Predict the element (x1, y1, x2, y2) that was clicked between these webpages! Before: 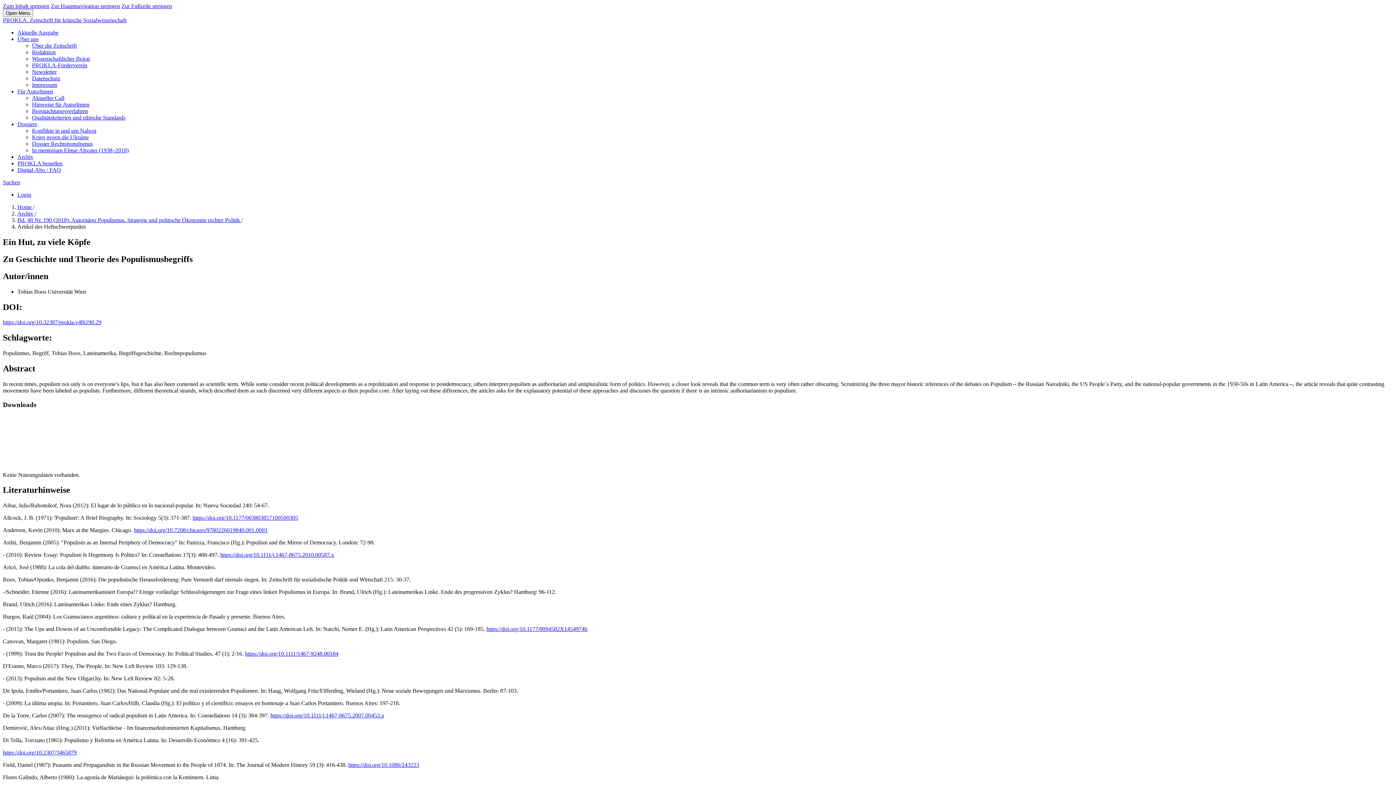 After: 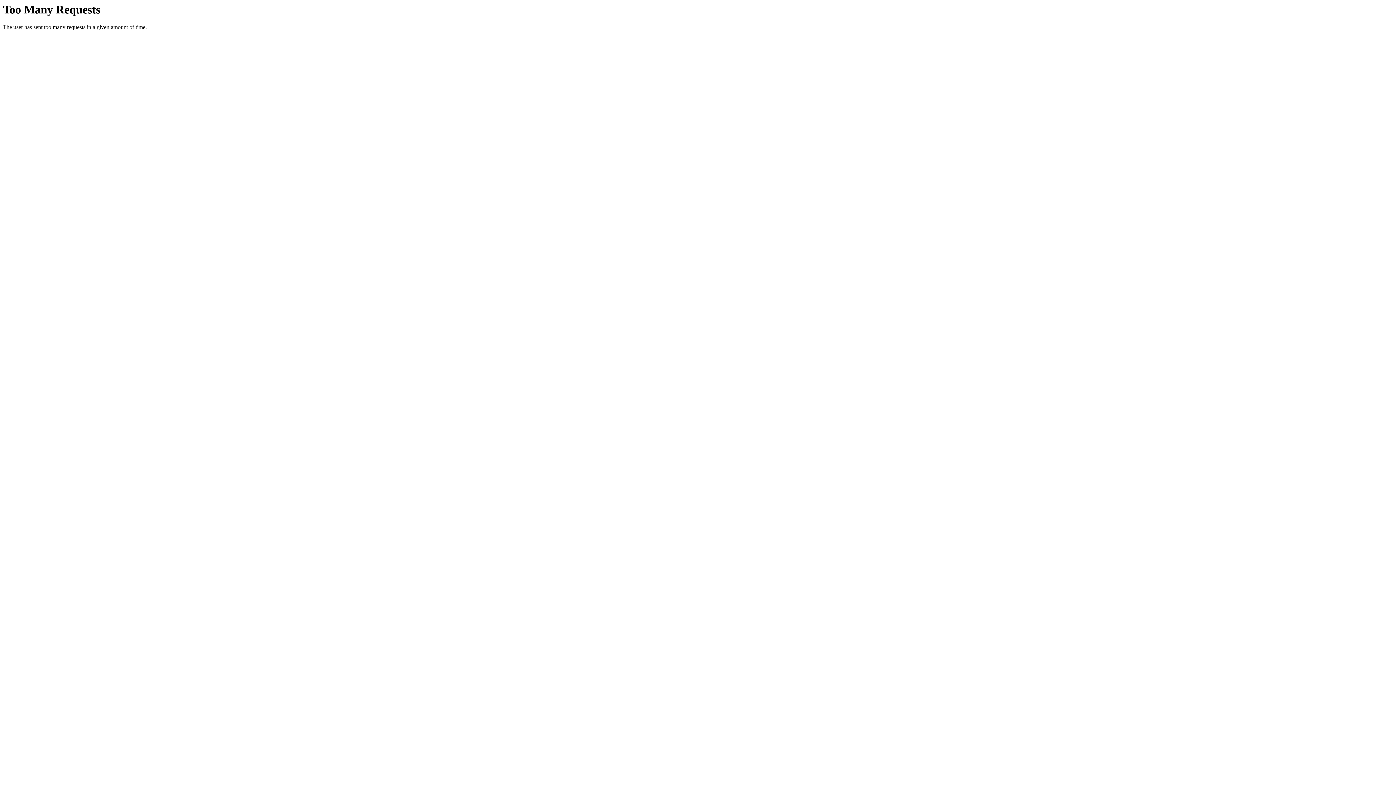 Action: label: Wissenschaftlicher Beirat bbox: (32, 55, 89, 61)